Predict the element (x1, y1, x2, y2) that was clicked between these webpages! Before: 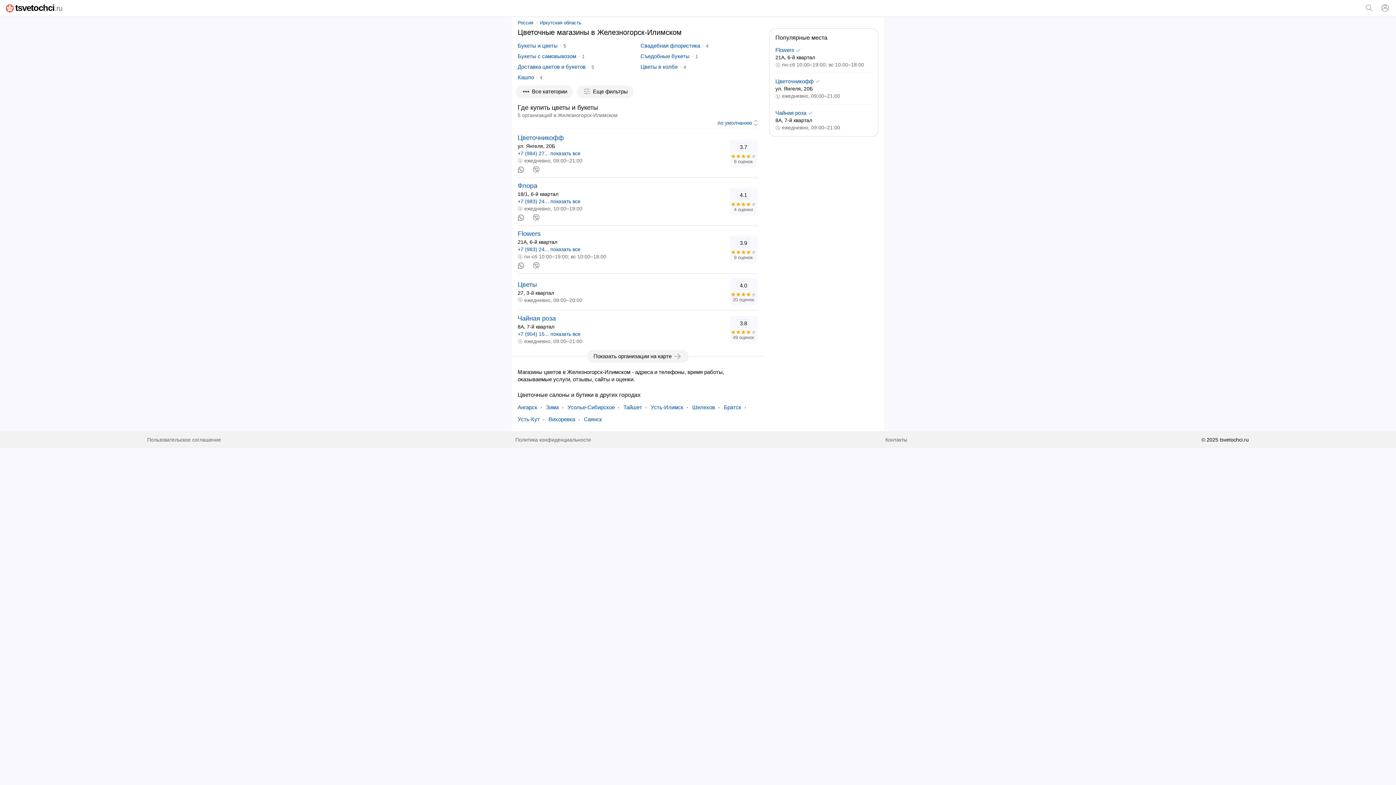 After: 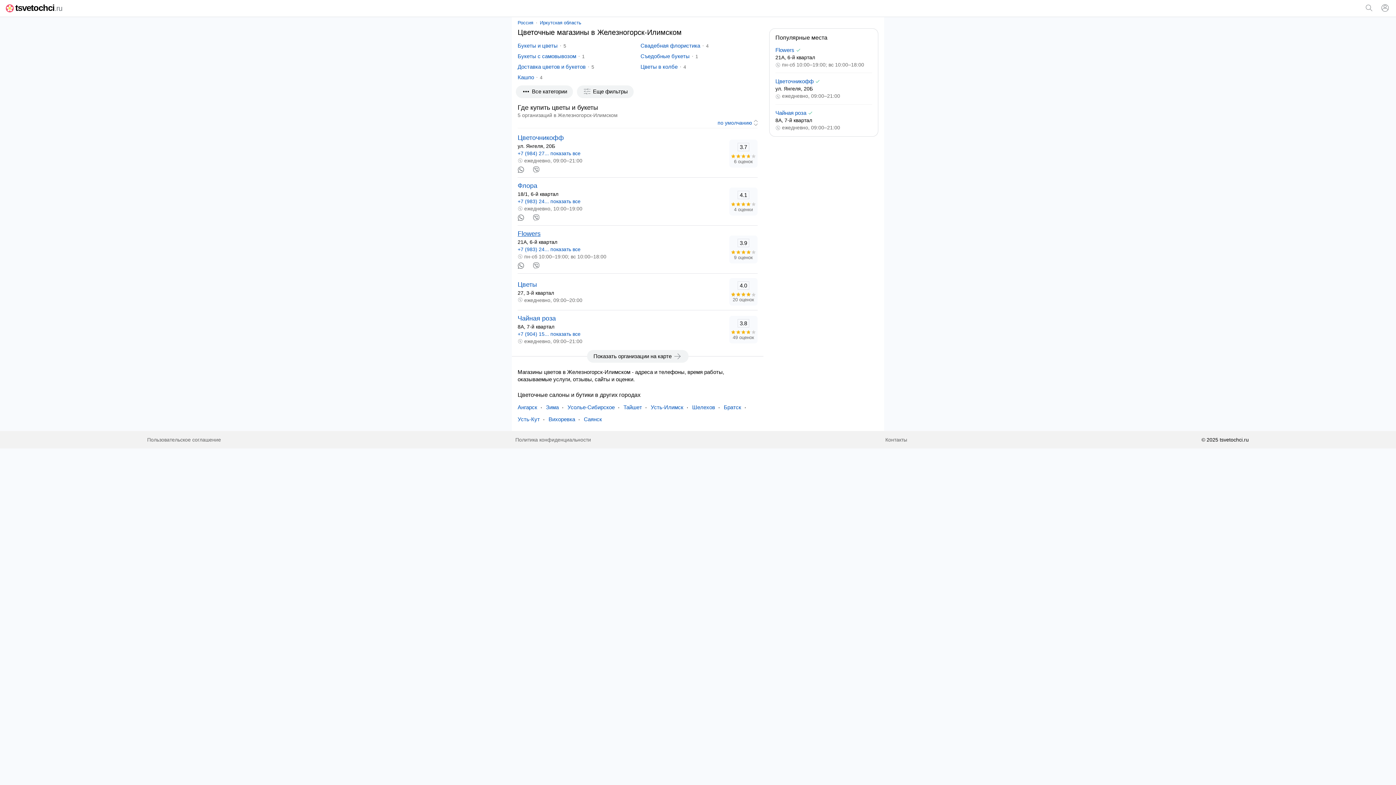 Action: bbox: (517, 230, 540, 237) label: Flowers